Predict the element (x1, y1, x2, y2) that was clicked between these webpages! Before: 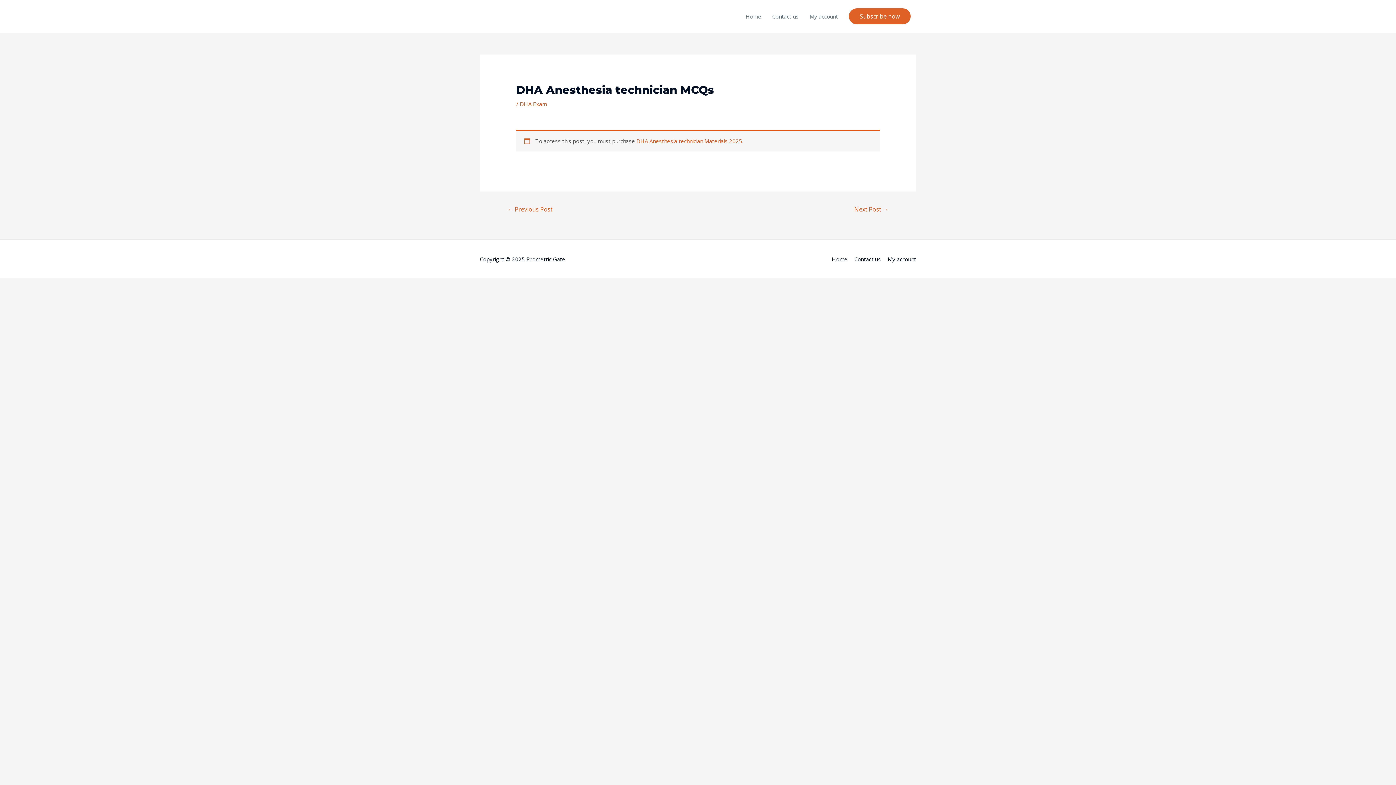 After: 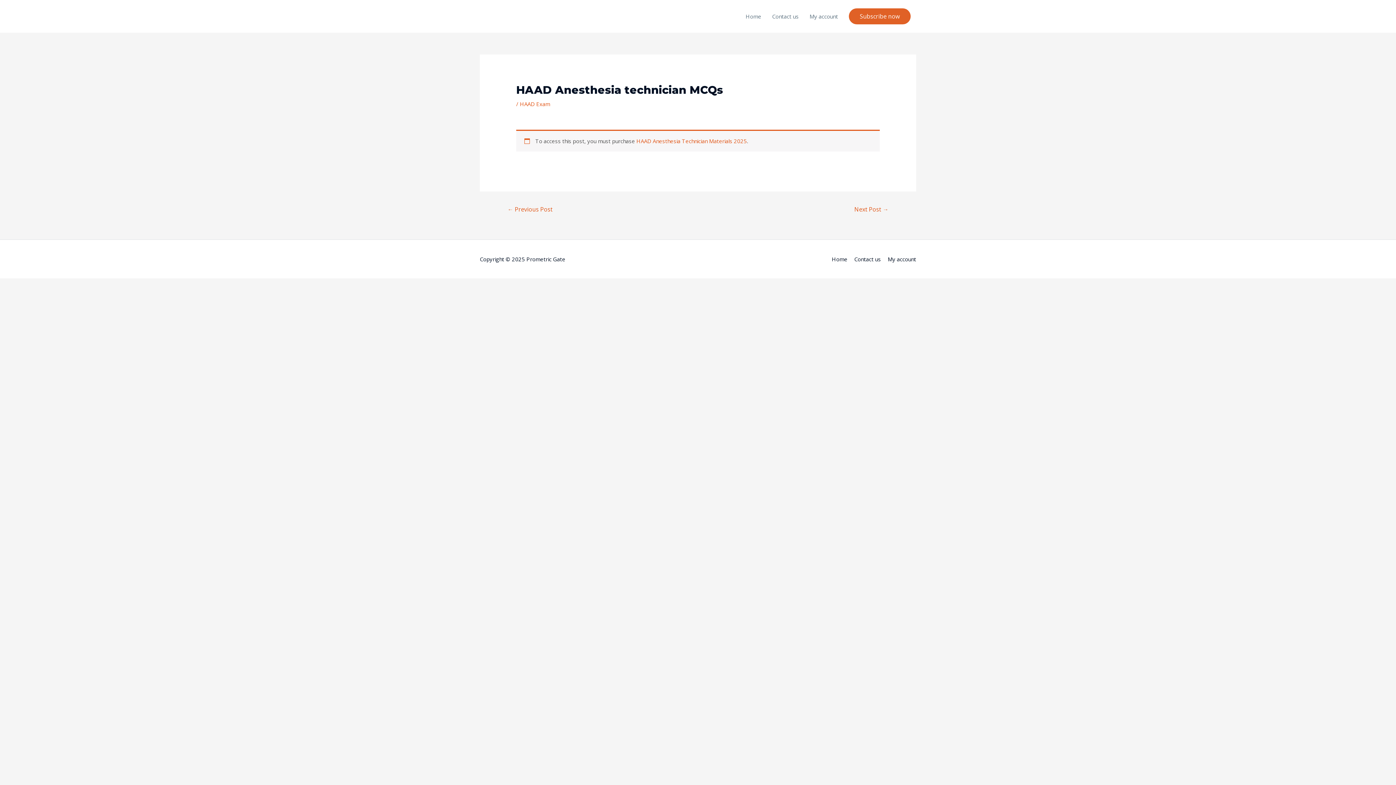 Action: bbox: (498, 203, 561, 216) label: ← Previous Post